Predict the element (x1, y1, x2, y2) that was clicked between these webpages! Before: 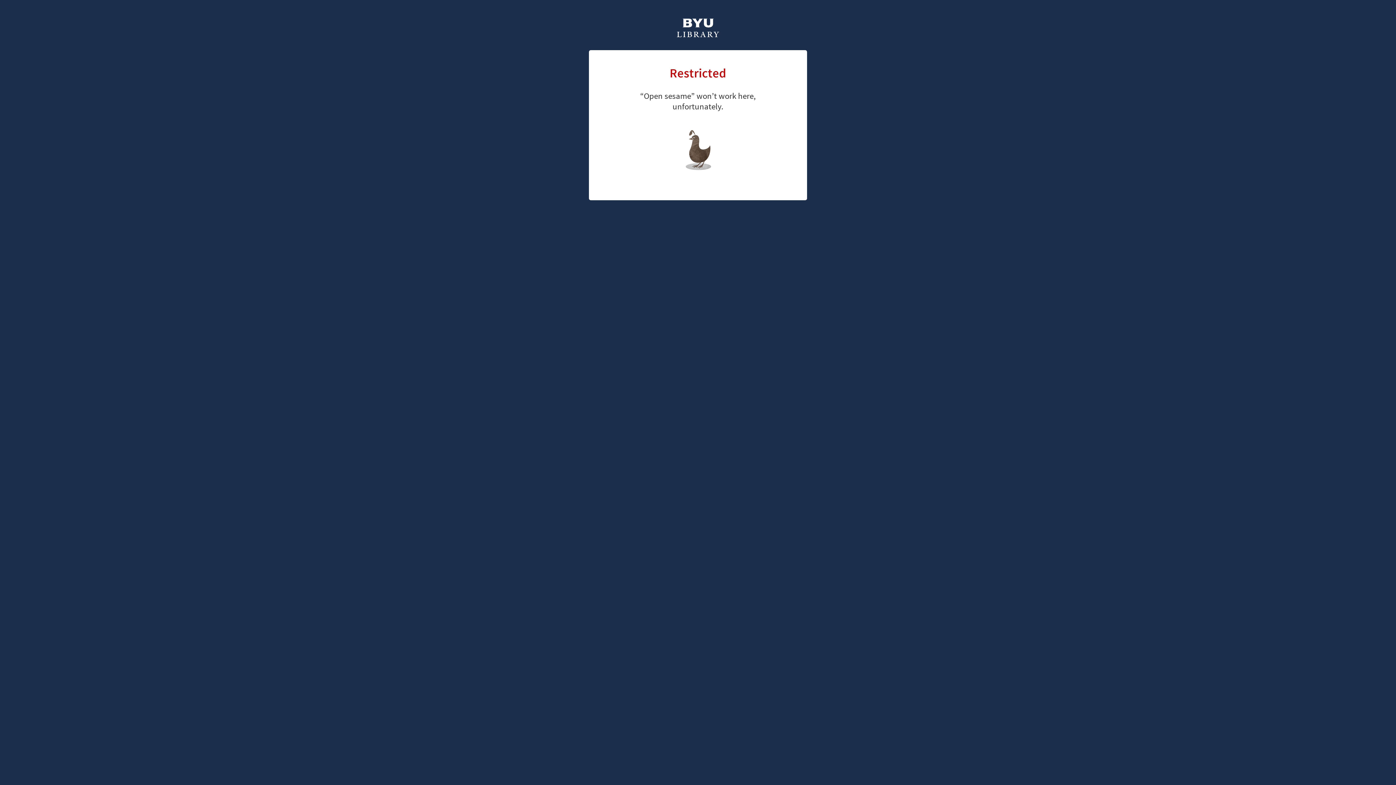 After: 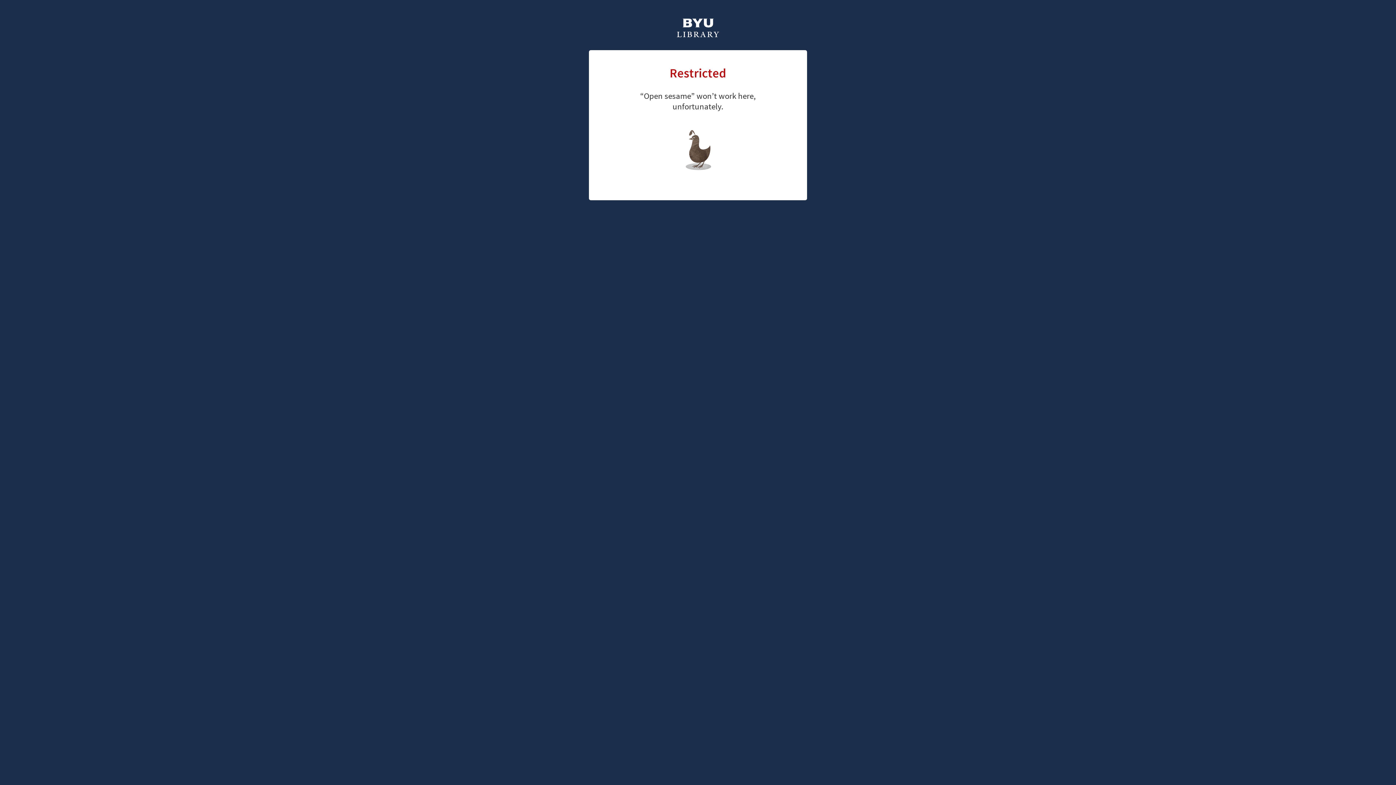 Action: bbox: (661, 126, 726, 147) label: library home page